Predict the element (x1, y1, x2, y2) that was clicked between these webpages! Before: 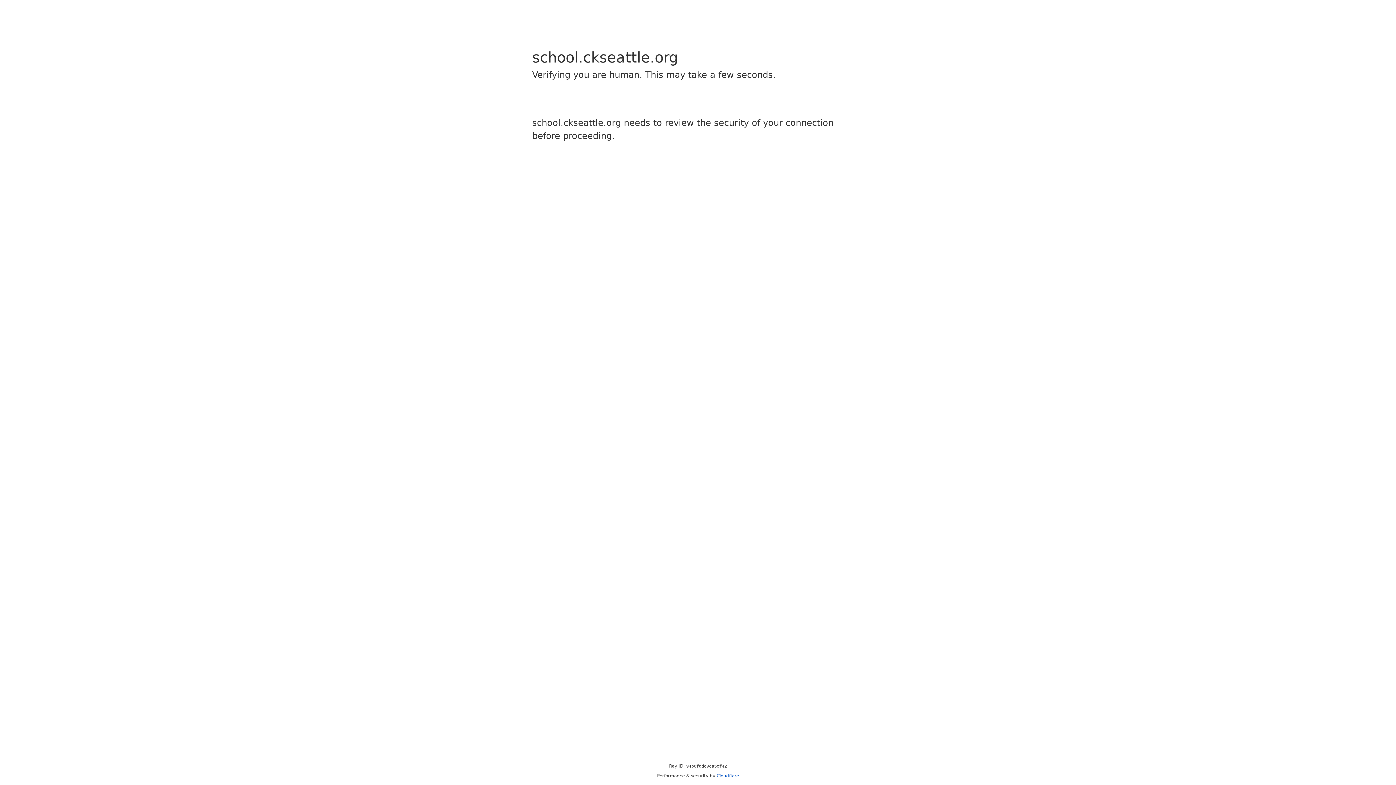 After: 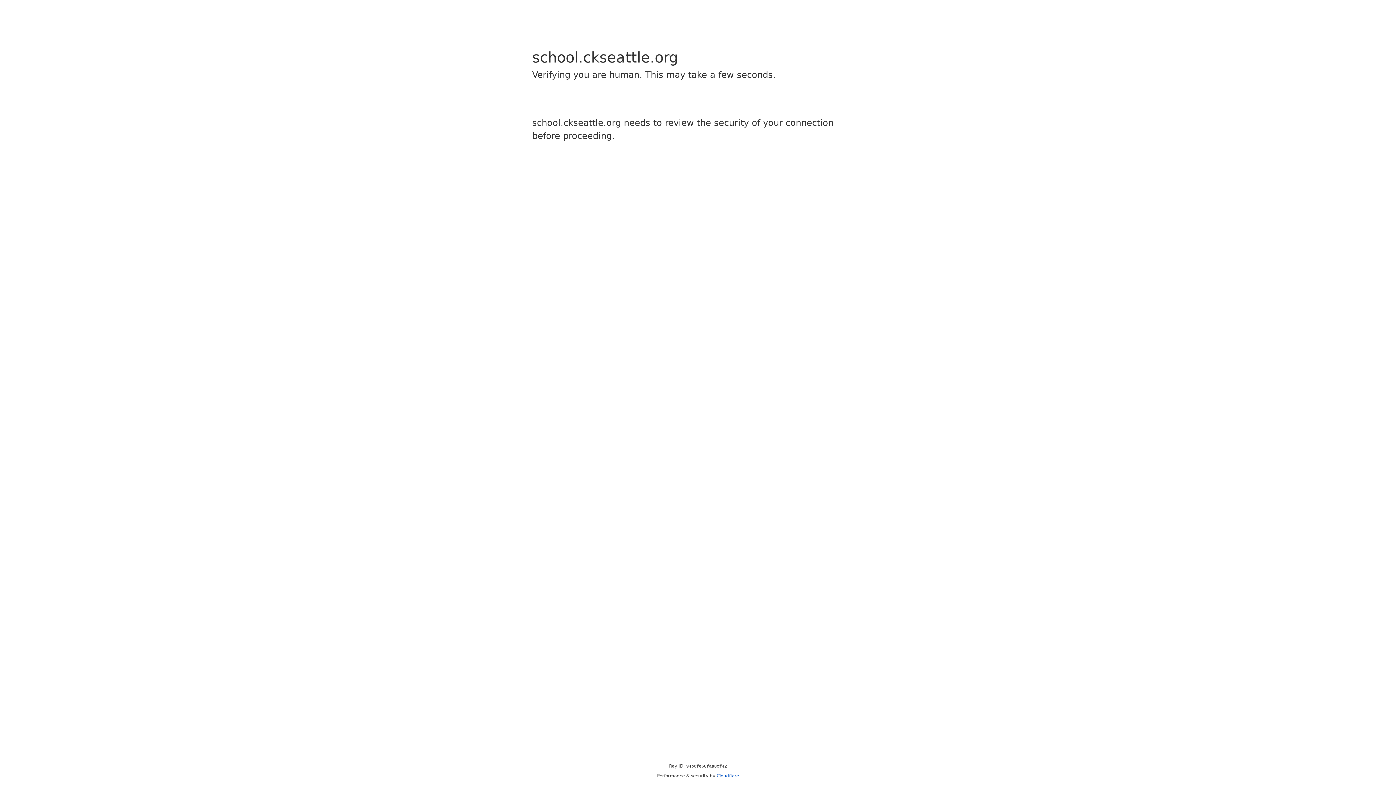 Action: label: Cloudflare bbox: (716, 773, 739, 778)